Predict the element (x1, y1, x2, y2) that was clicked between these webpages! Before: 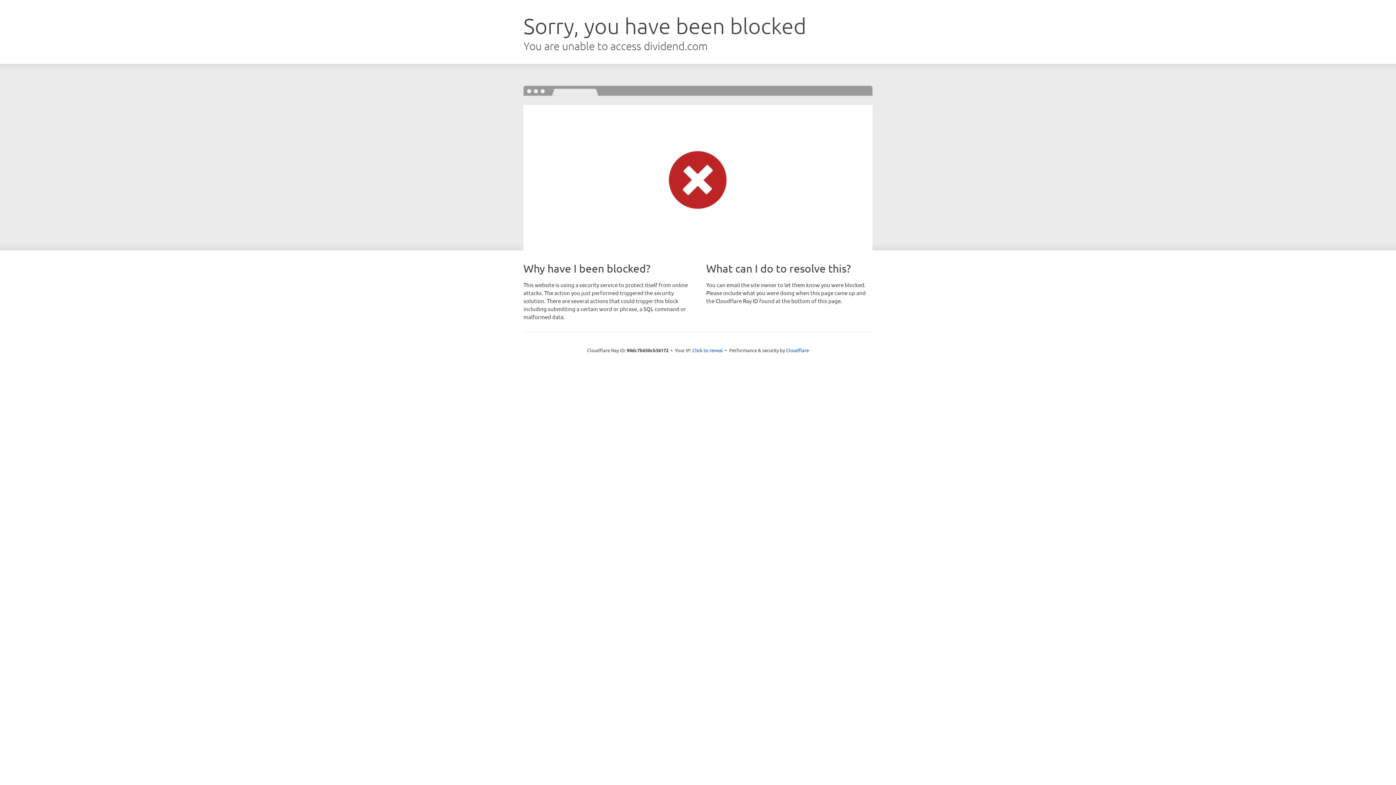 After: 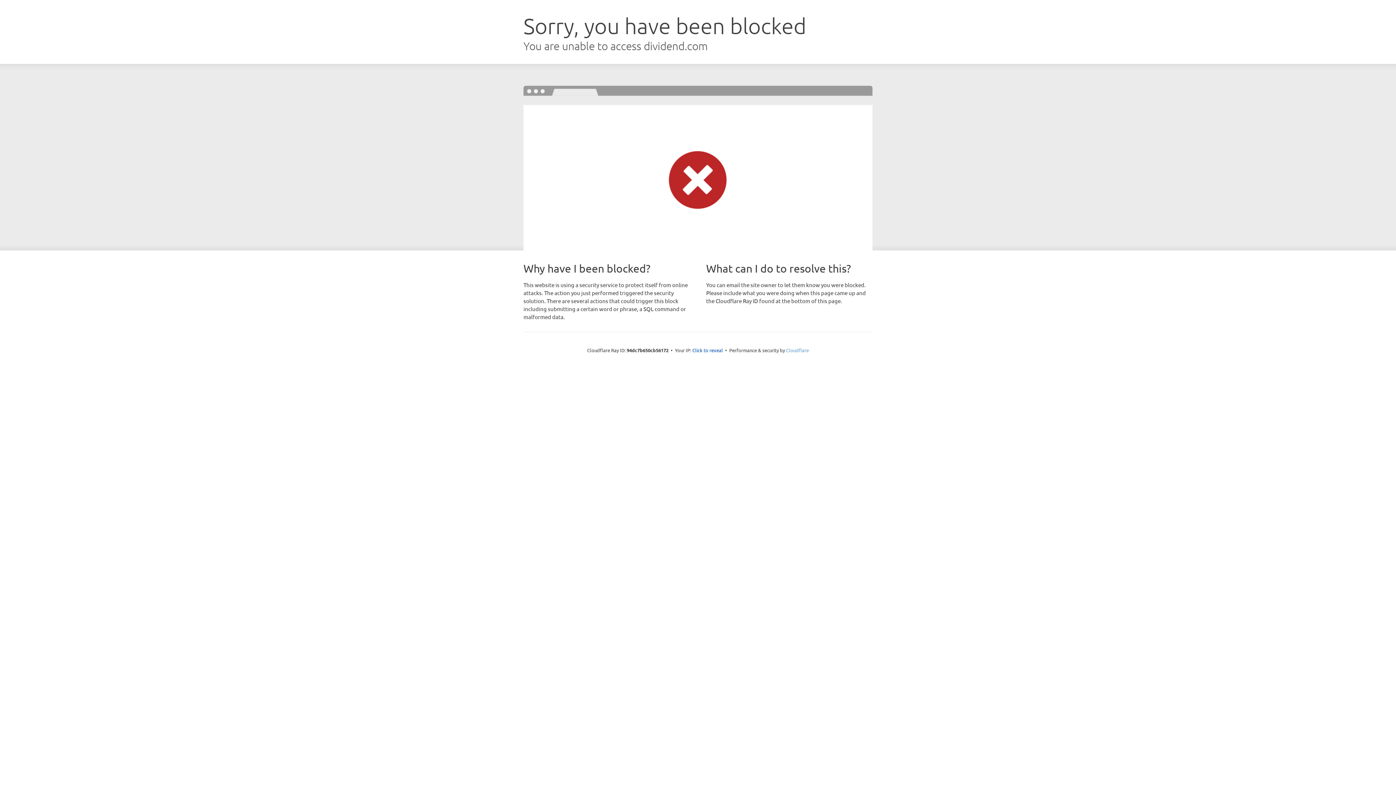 Action: bbox: (786, 347, 809, 353) label: Cloudflare